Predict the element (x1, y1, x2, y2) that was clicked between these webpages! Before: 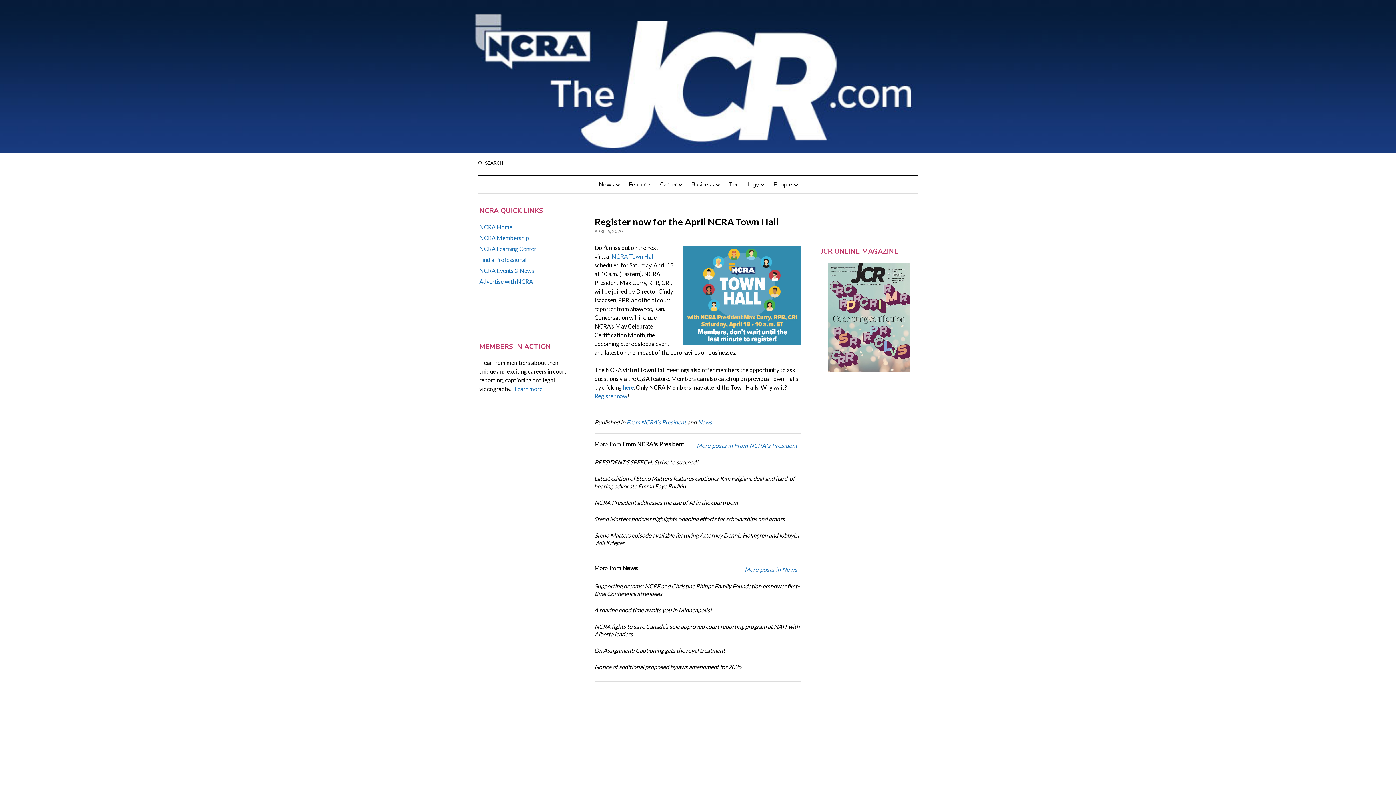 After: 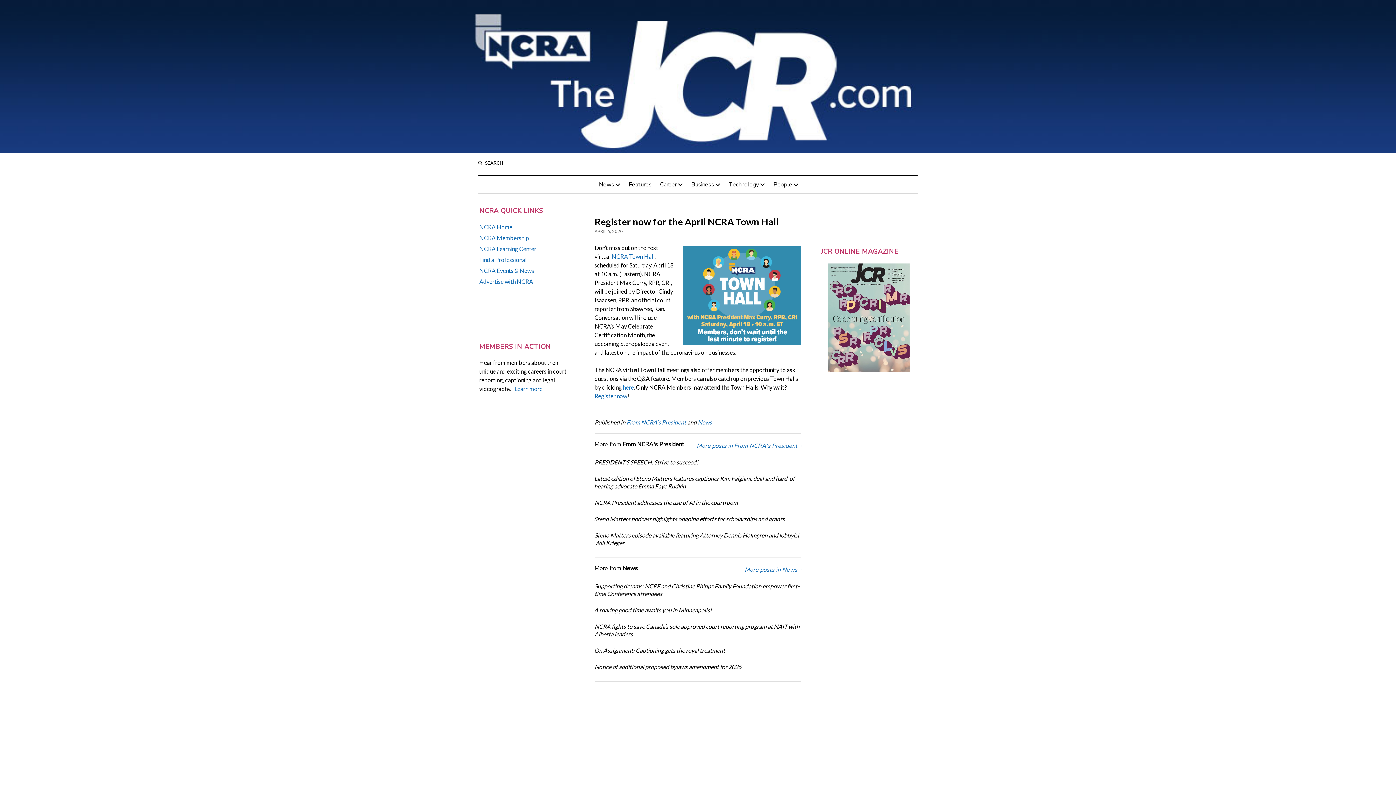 Action: label: here bbox: (623, 384, 634, 391)